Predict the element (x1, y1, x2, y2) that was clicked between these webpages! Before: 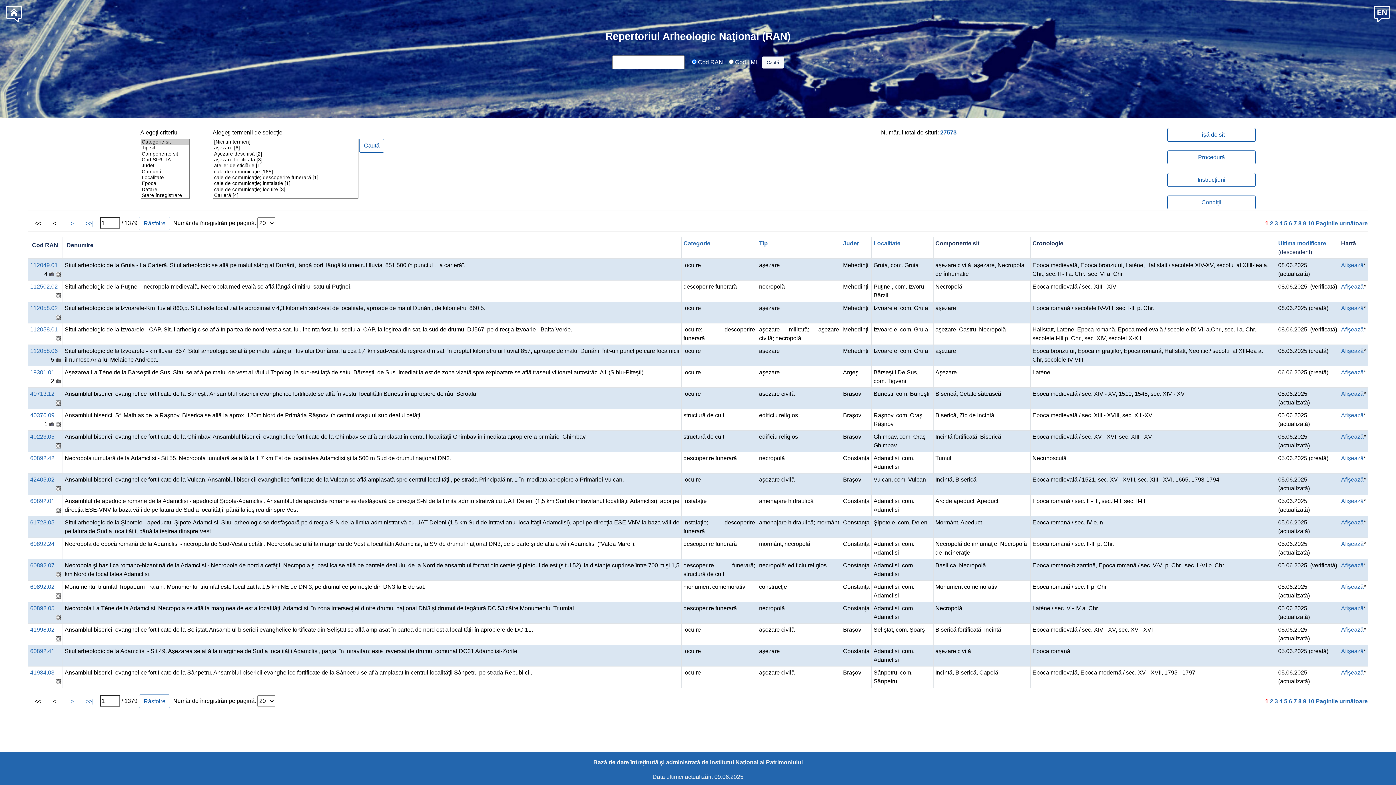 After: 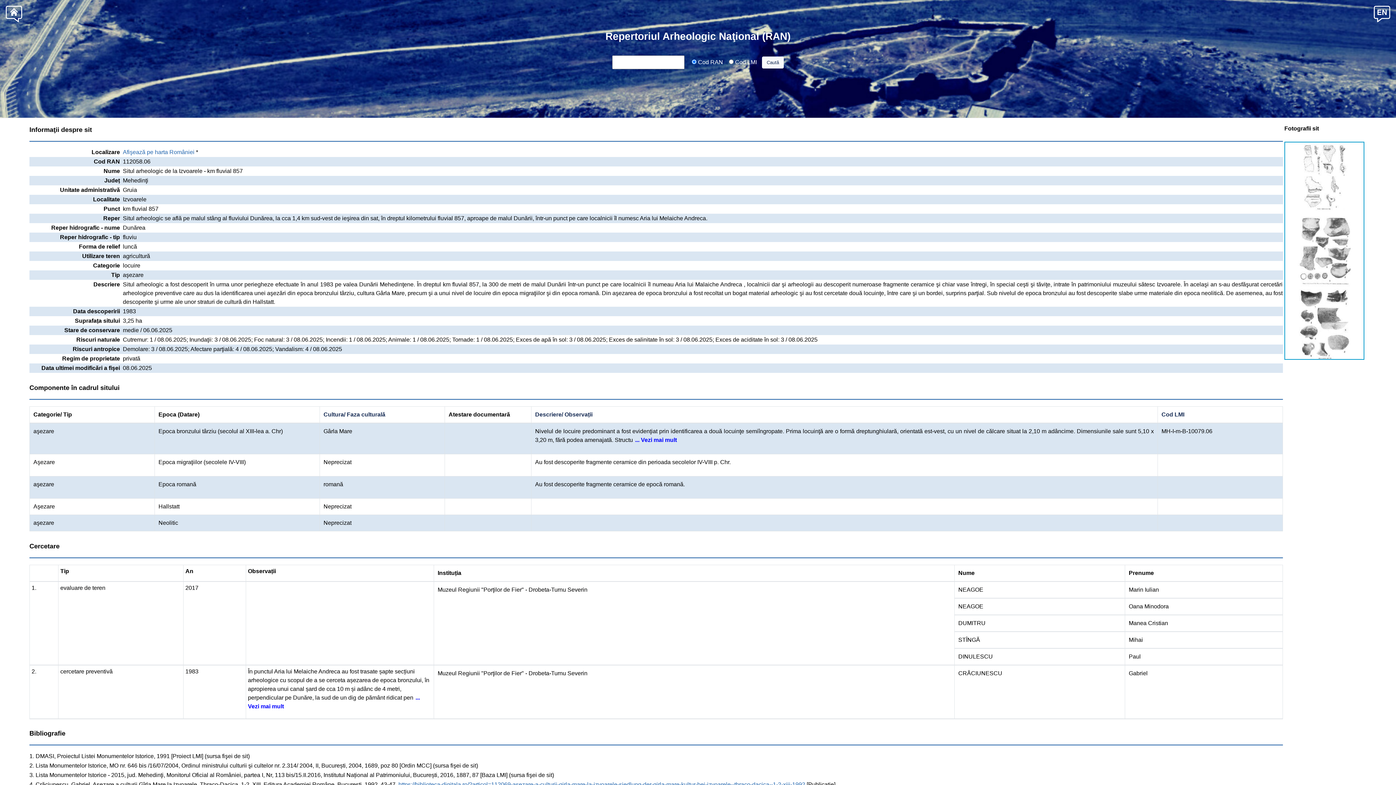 Action: label: 112058.06 bbox: (30, 348, 57, 354)